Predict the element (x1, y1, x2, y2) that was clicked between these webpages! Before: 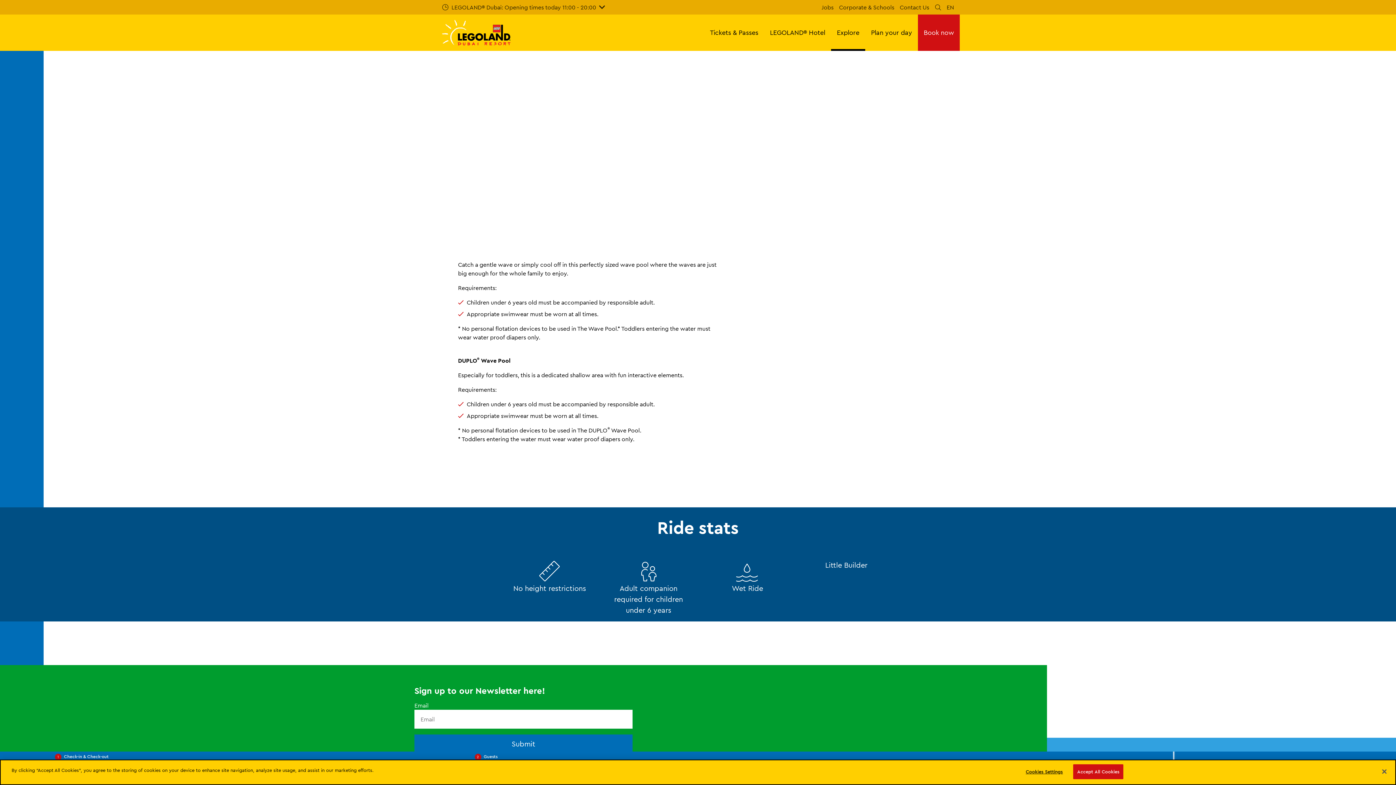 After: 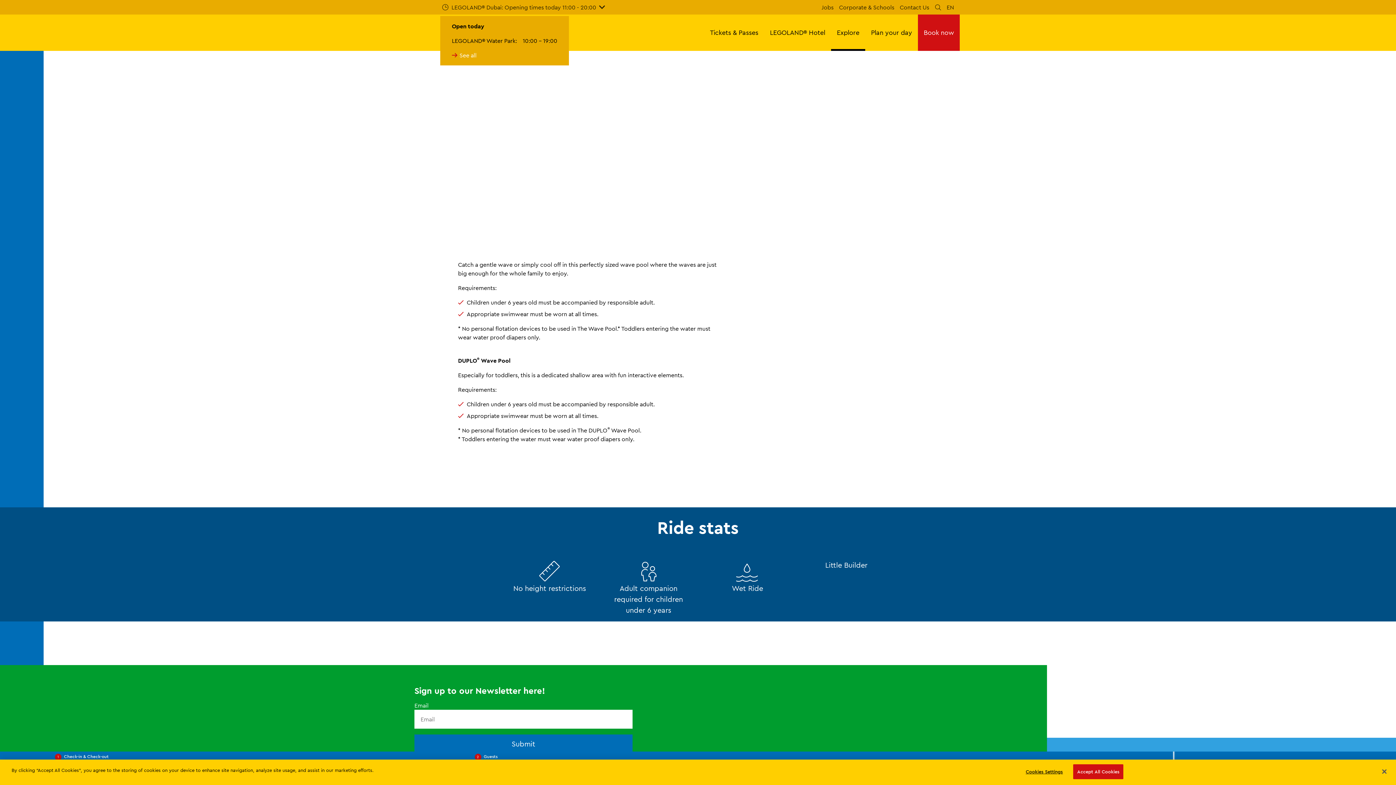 Action: bbox: (440, 2, 606, 12) label: LEGOLAND® Dubai: Opening times today 11:00 - 20:00